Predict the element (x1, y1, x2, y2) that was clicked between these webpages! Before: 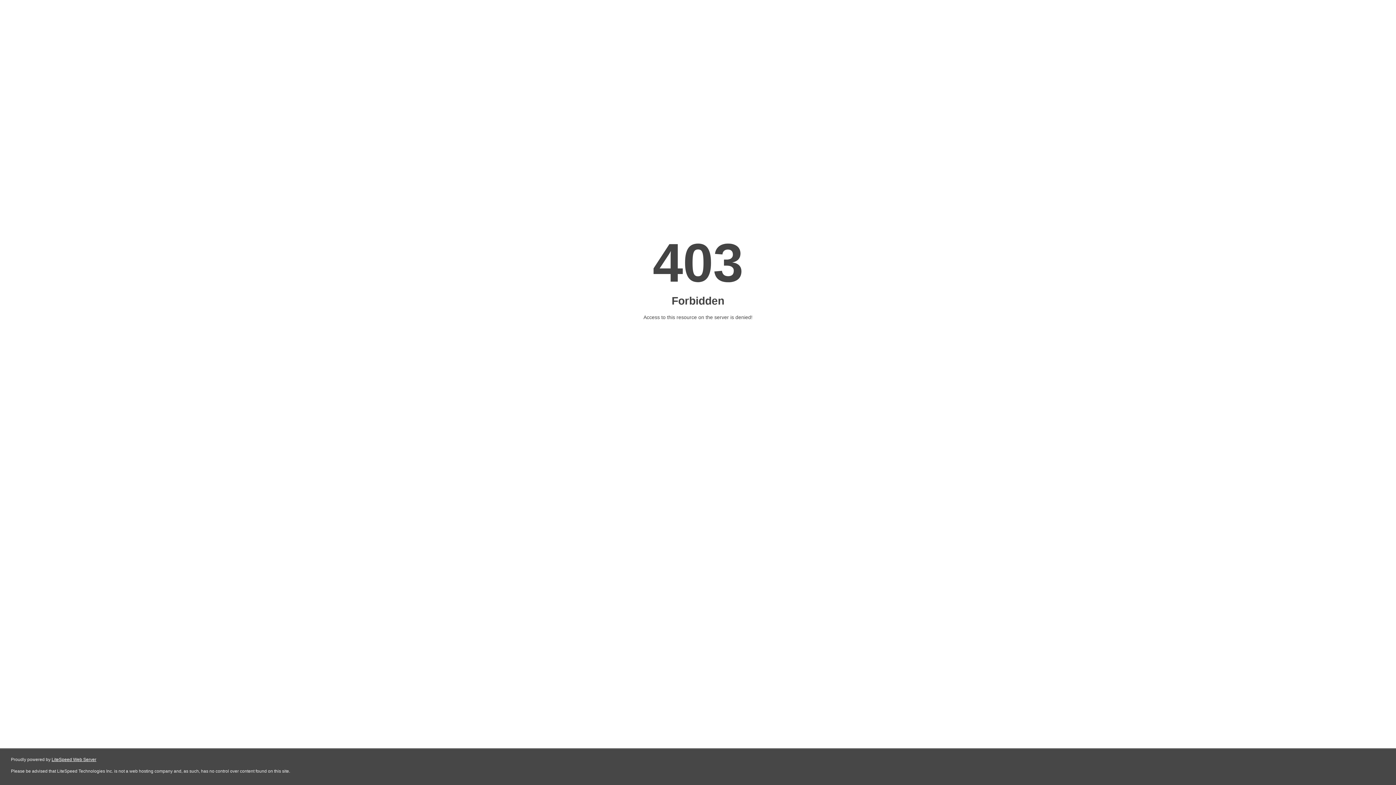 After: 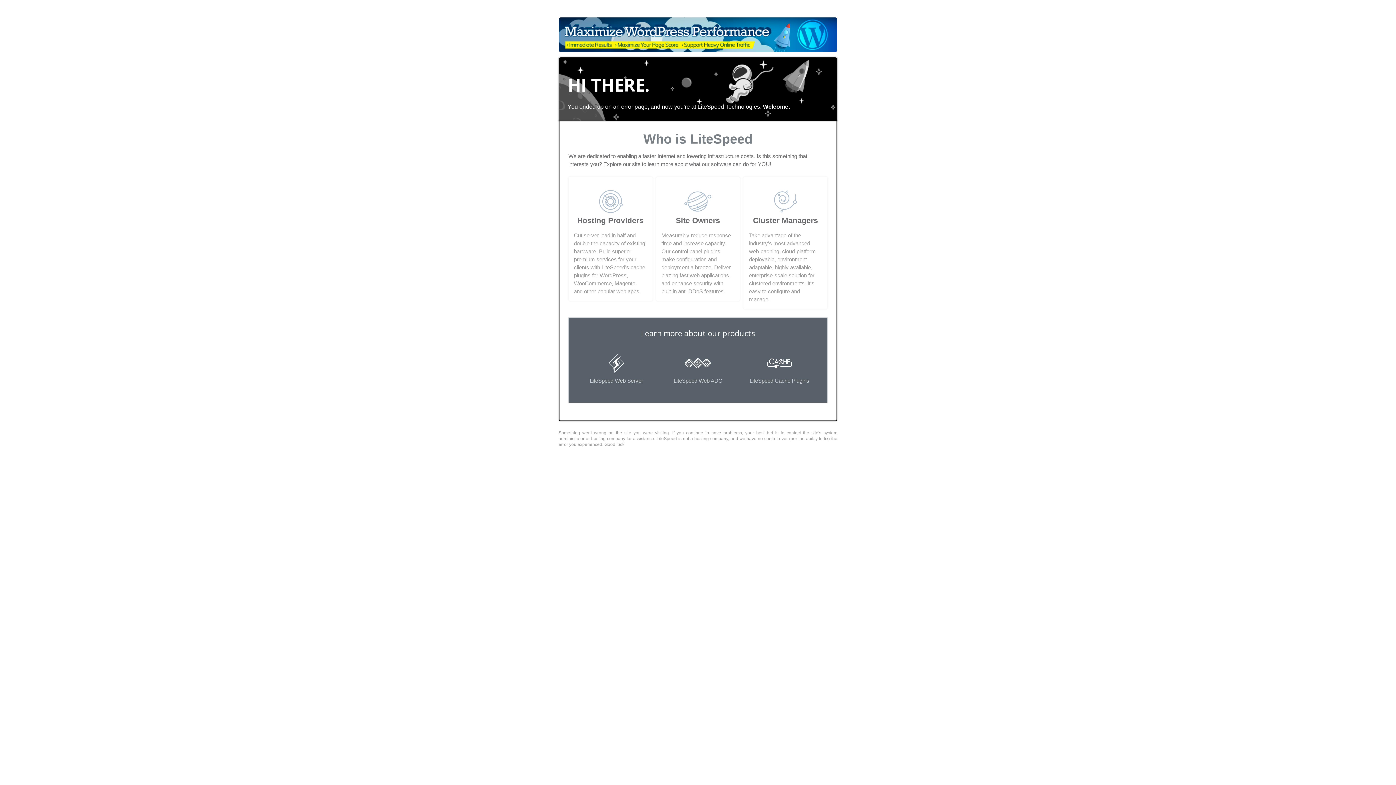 Action: label: LiteSpeed Web Server bbox: (51, 757, 96, 762)